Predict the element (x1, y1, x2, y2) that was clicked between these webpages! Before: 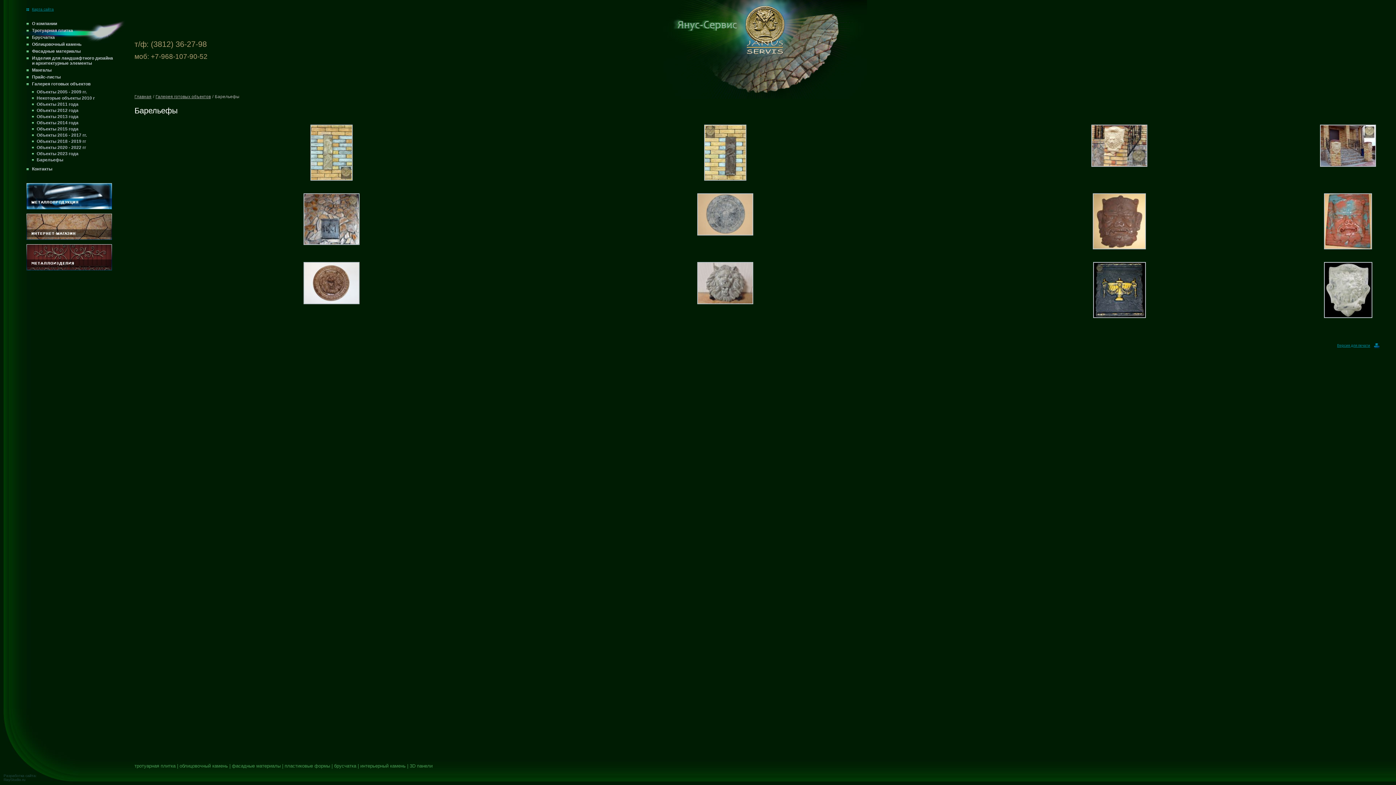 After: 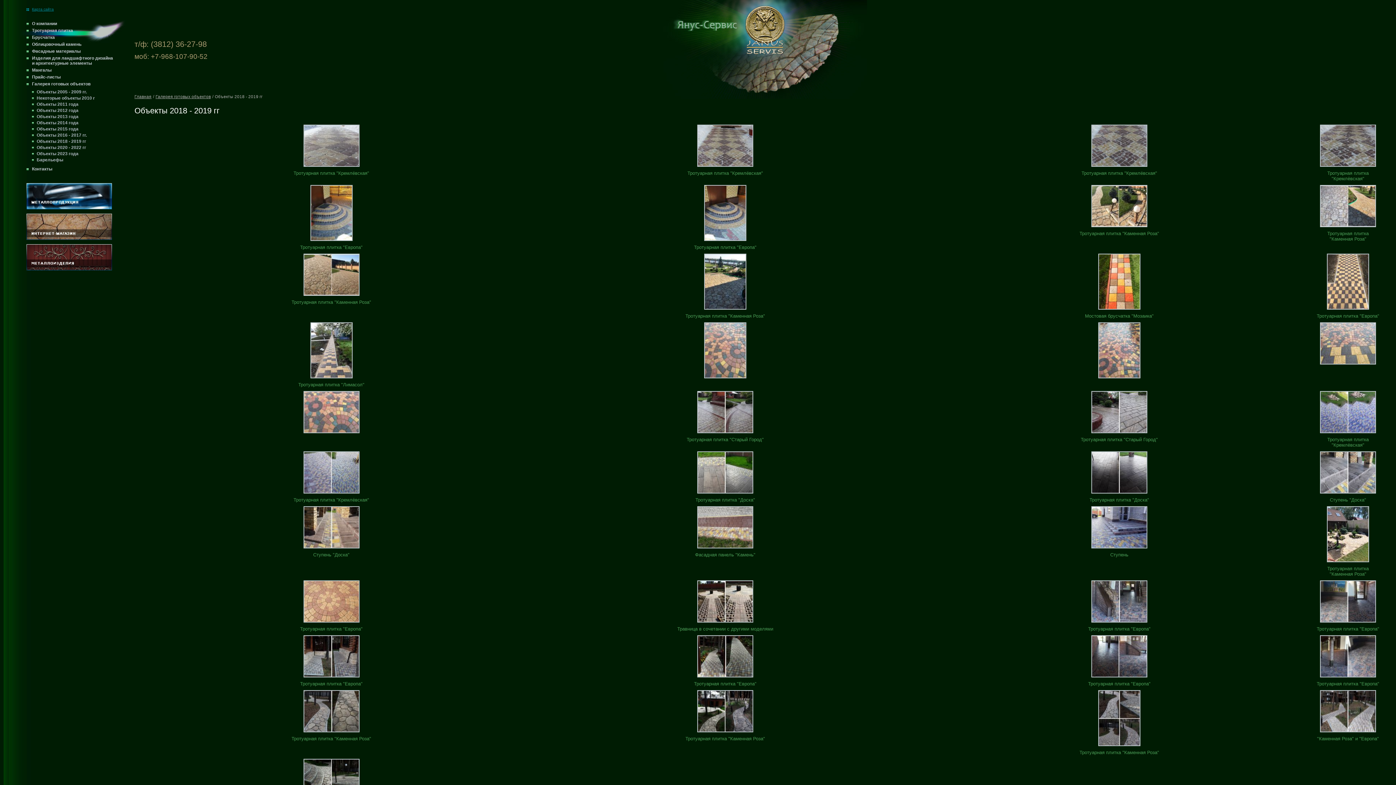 Action: label: Объекты 2018 - 2019 гг bbox: (32, 138, 116, 144)